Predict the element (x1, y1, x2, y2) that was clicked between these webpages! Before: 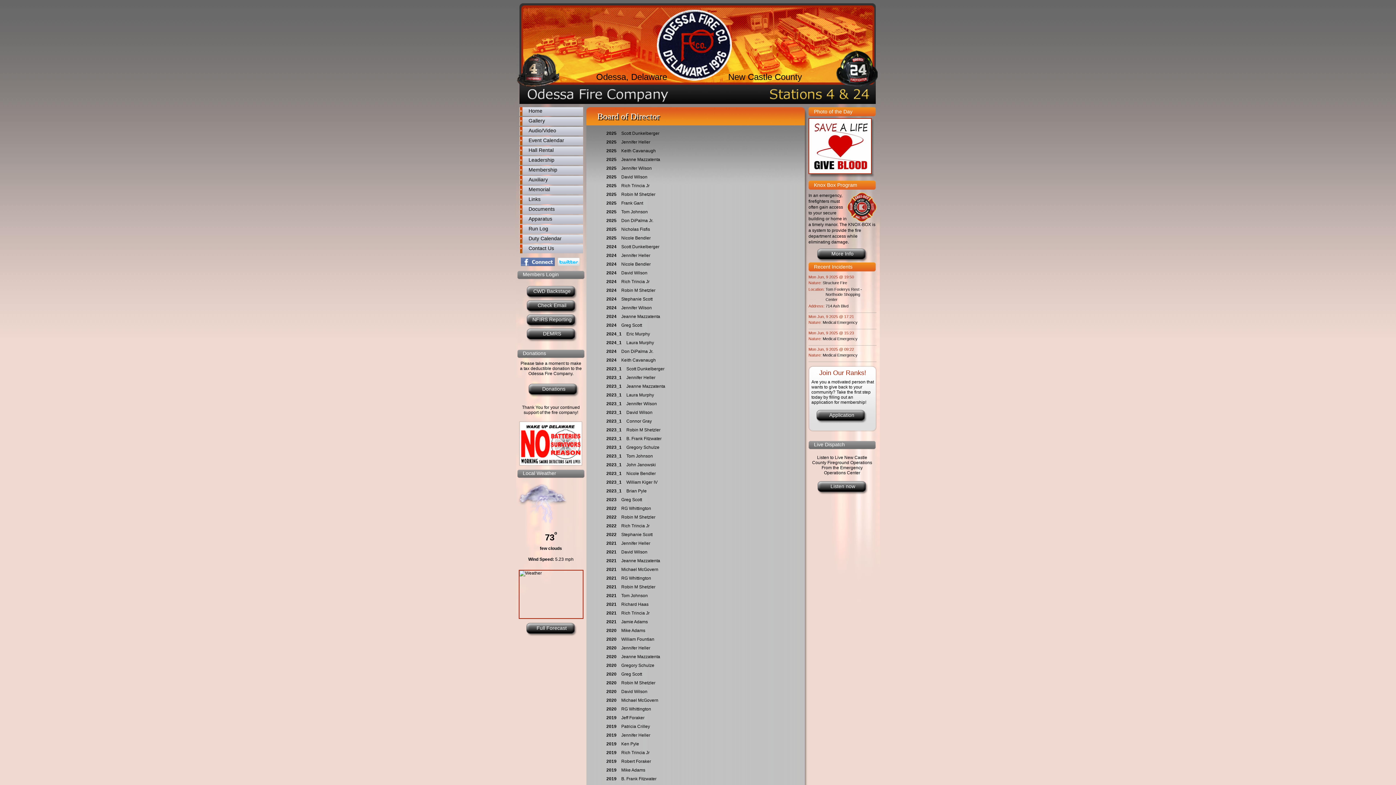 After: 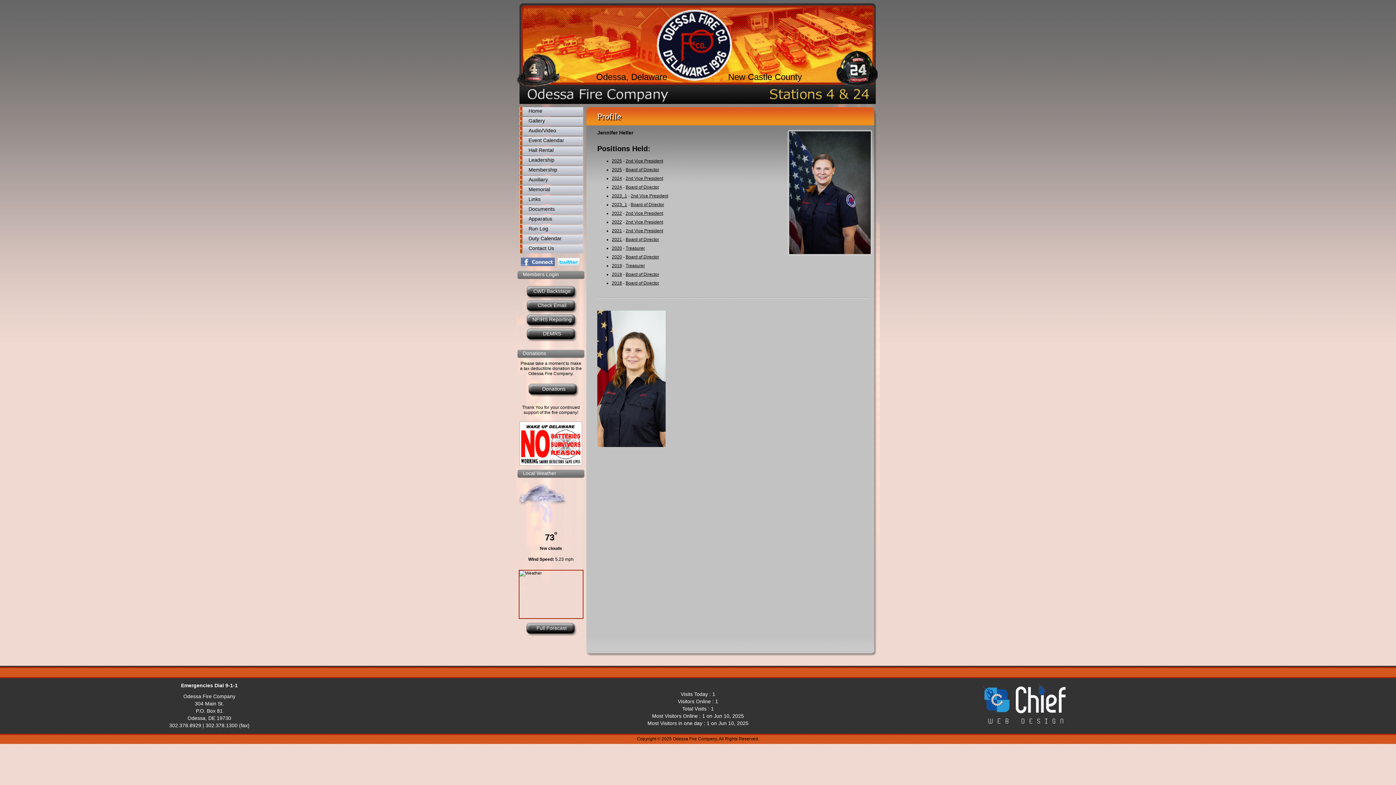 Action: bbox: (621, 645, 650, 650) label: Jennifer Heller